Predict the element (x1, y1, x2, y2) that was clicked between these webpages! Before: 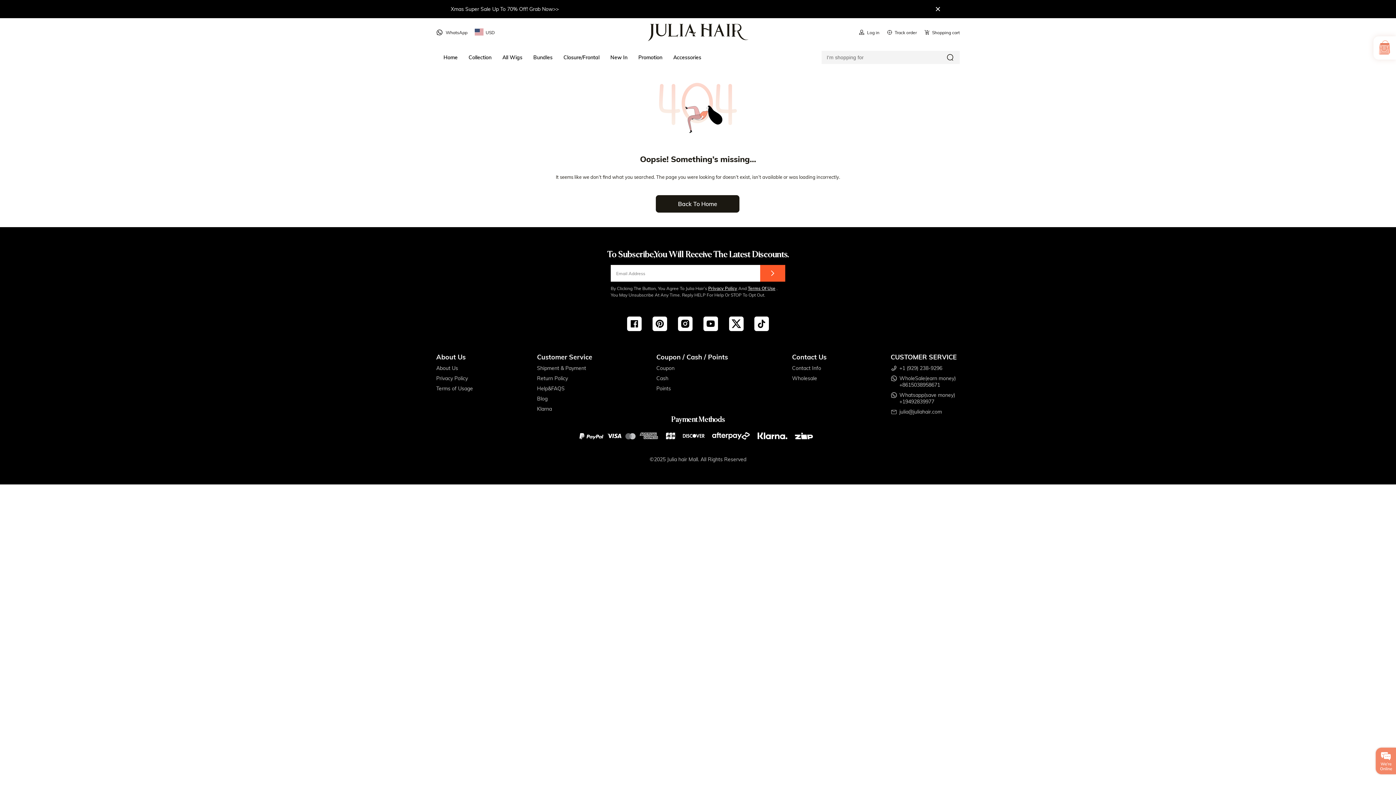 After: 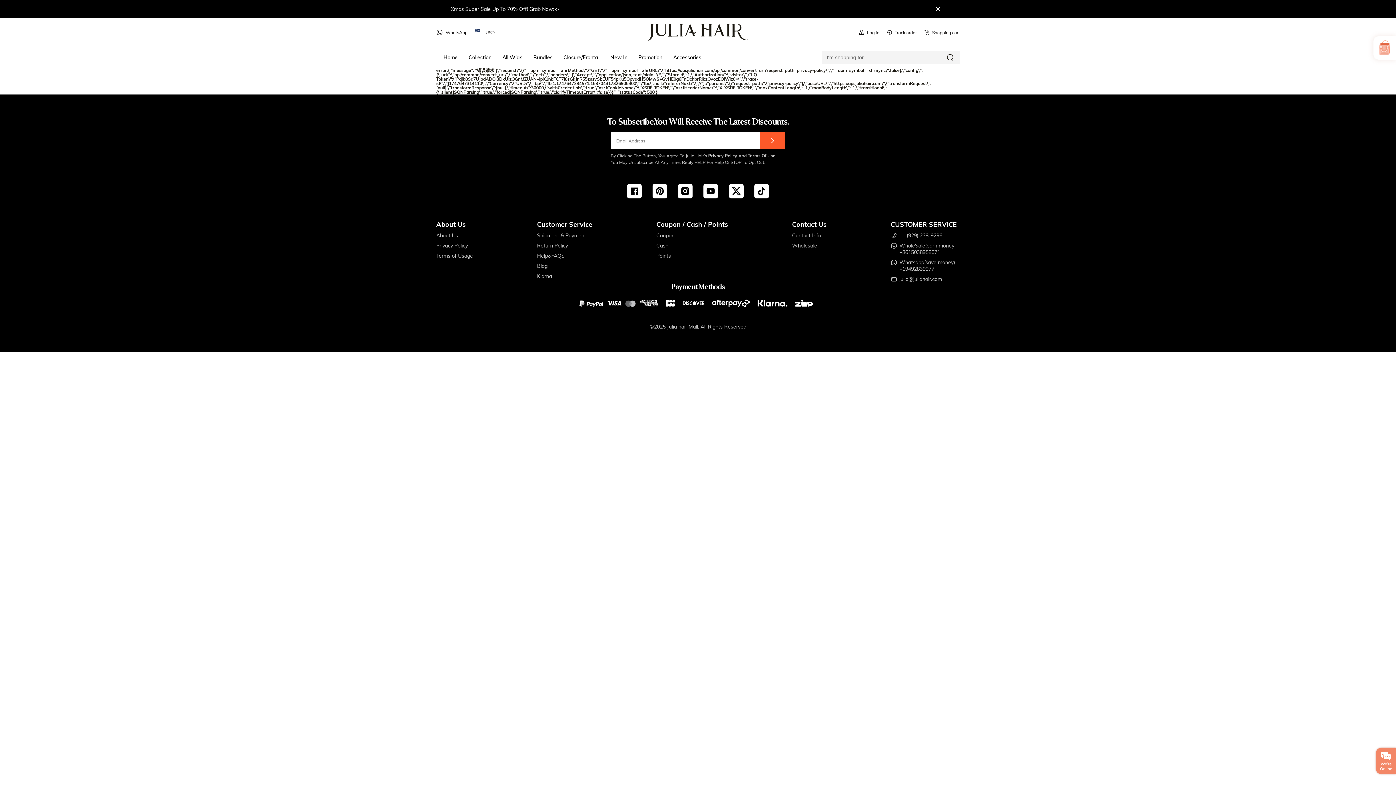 Action: label: Privacy Policy bbox: (708, 285, 737, 291)